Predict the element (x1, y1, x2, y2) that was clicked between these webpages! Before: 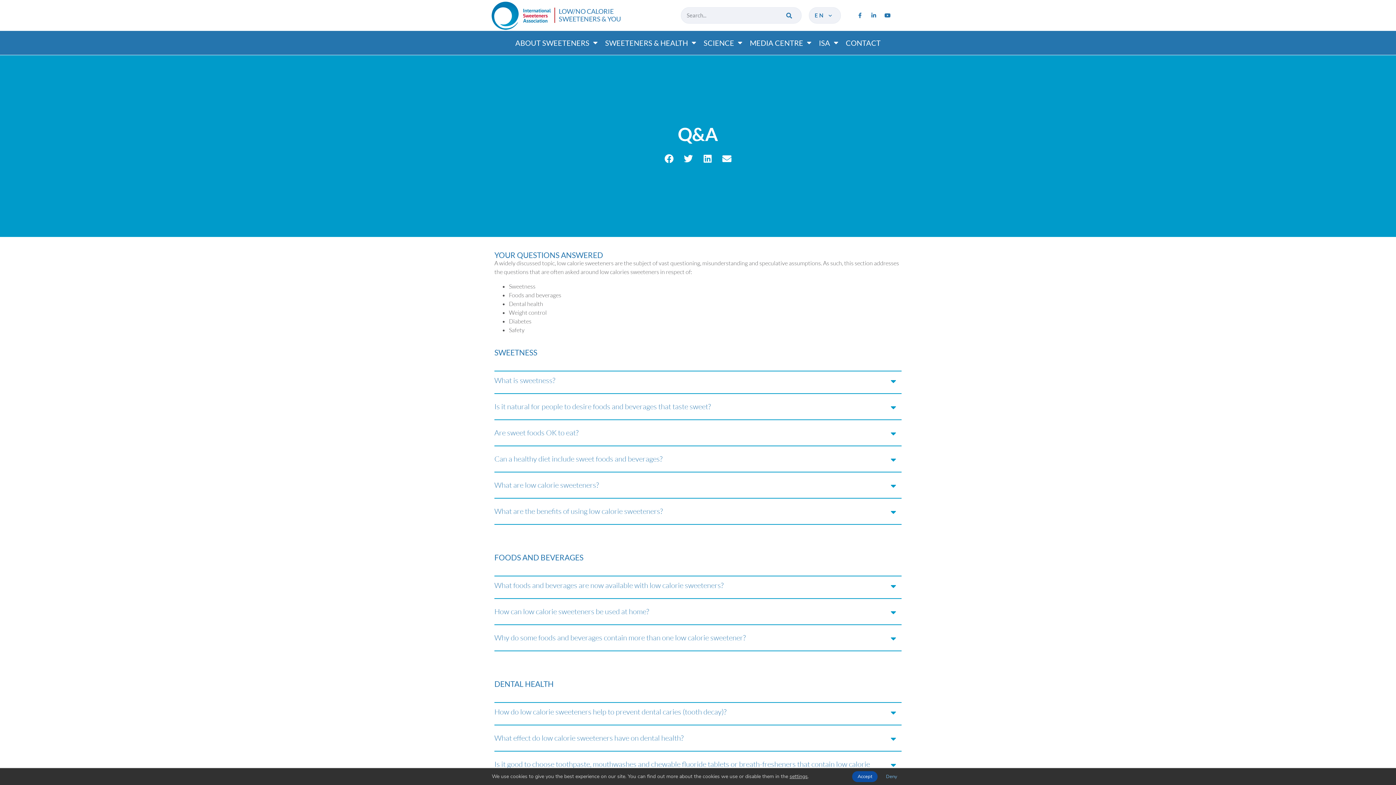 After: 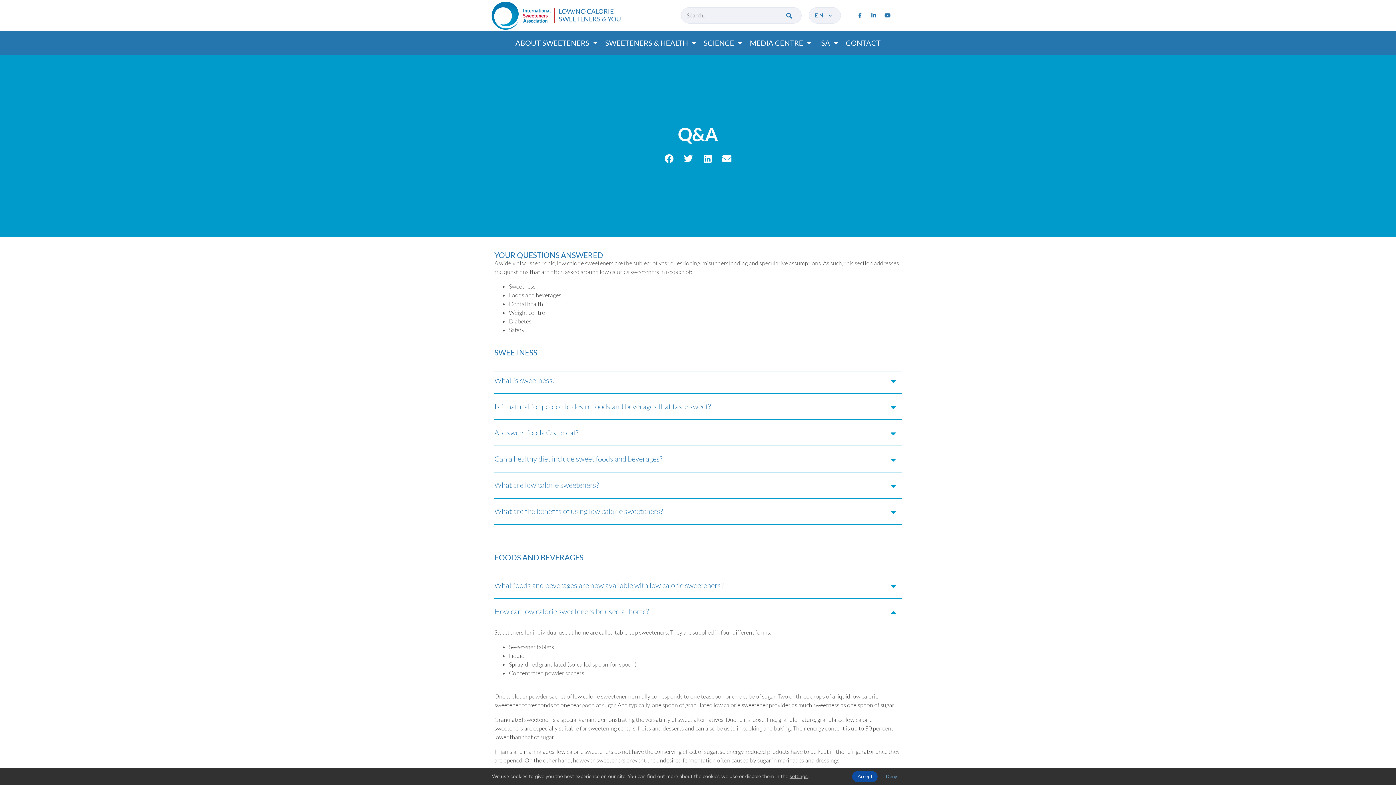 Action: bbox: (494, 602, 901, 625) label: How can low calorie sweeteners be used at home?